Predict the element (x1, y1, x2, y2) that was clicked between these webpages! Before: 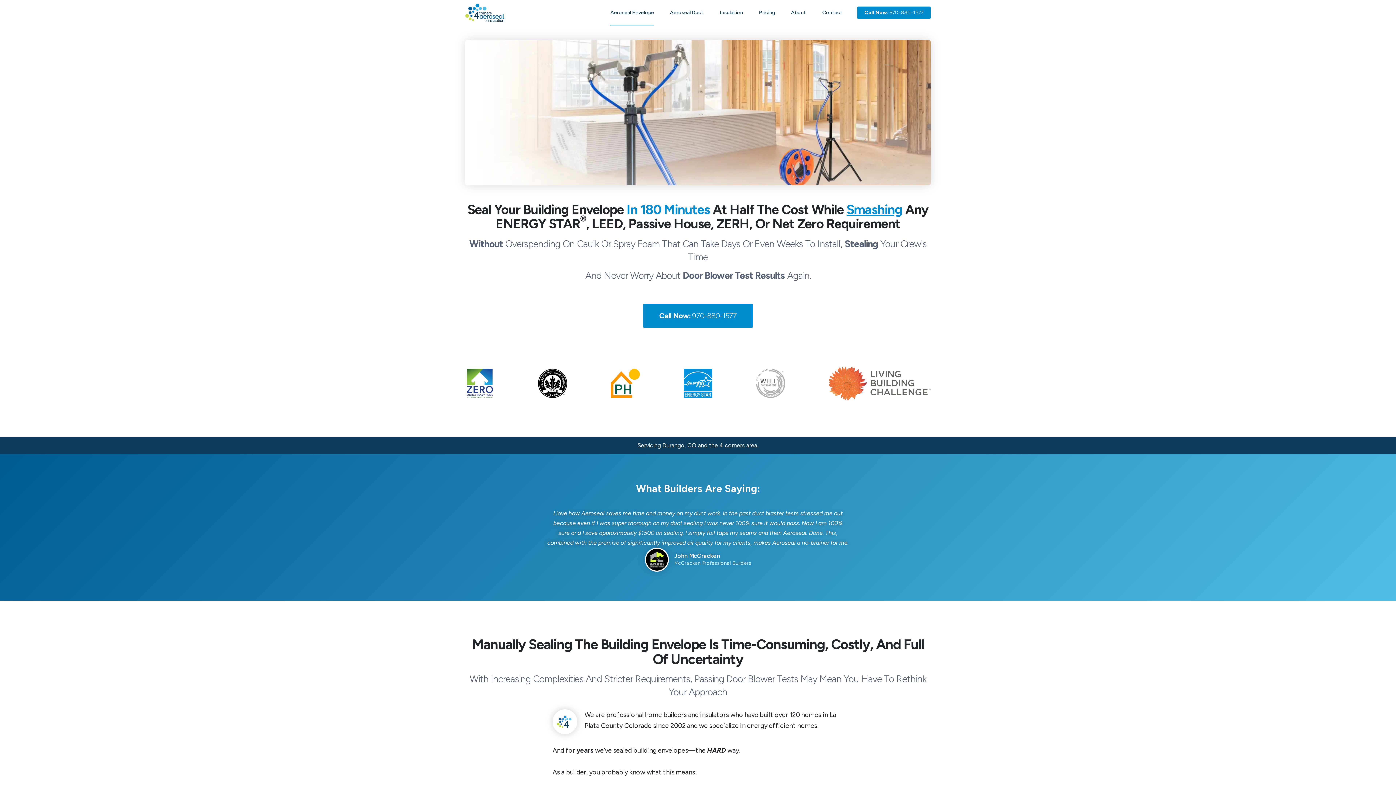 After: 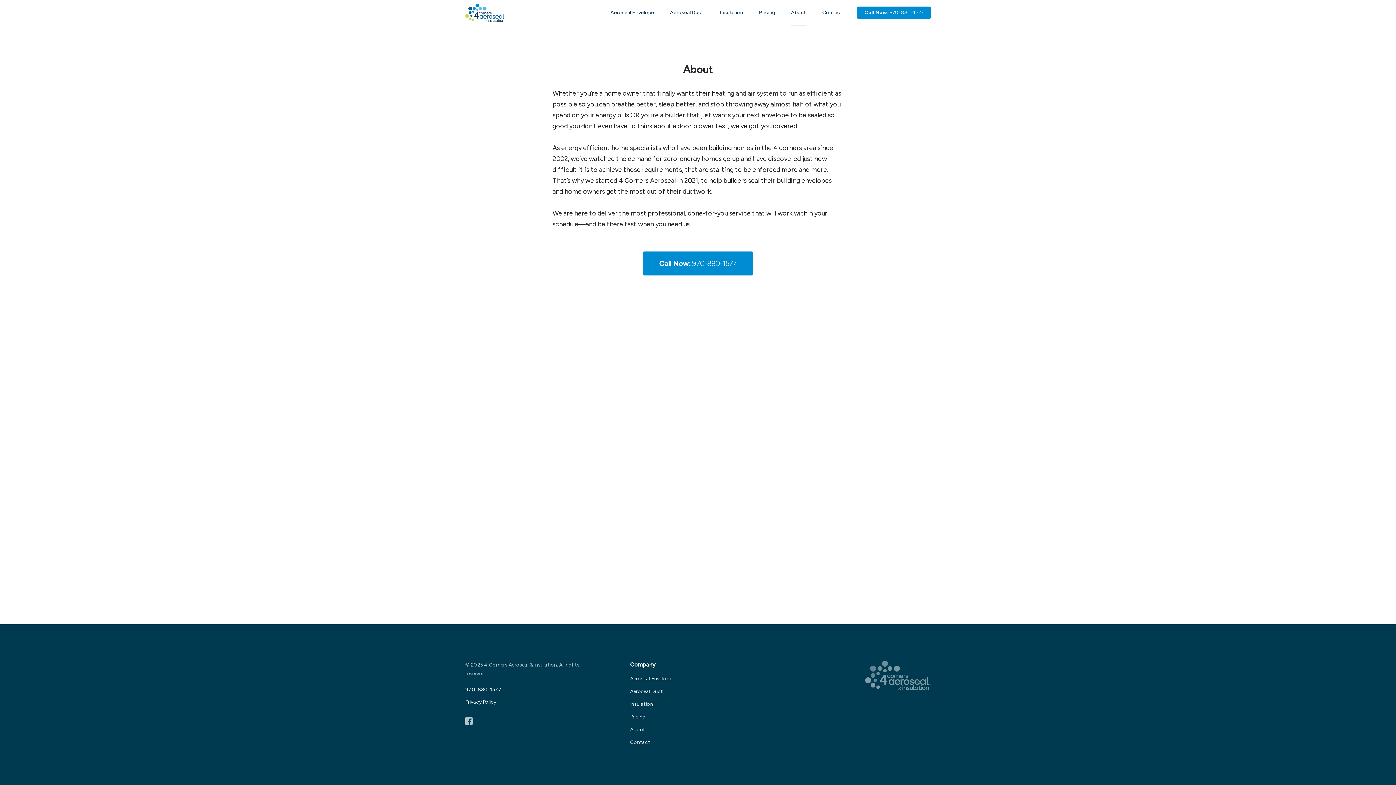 Action: bbox: (791, 0, 806, 25) label: About